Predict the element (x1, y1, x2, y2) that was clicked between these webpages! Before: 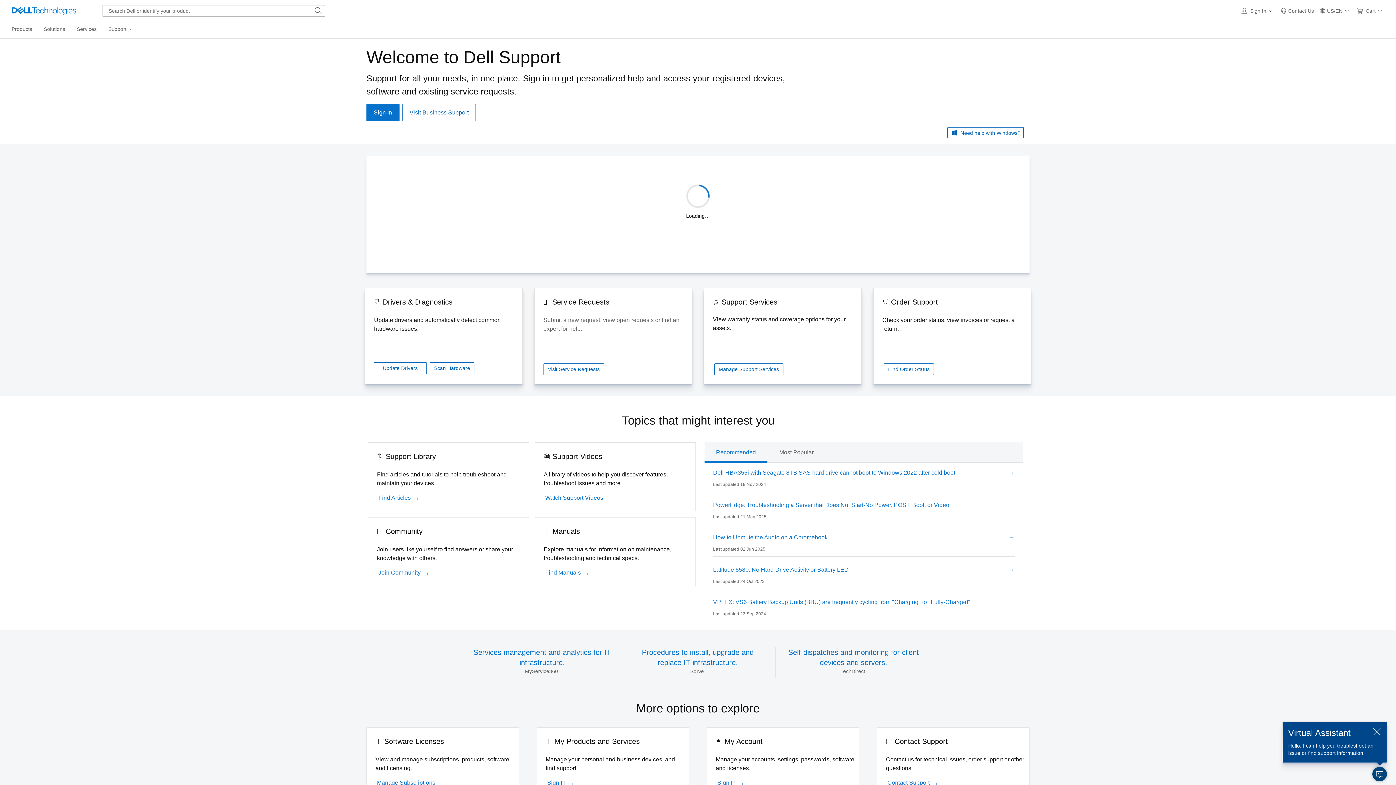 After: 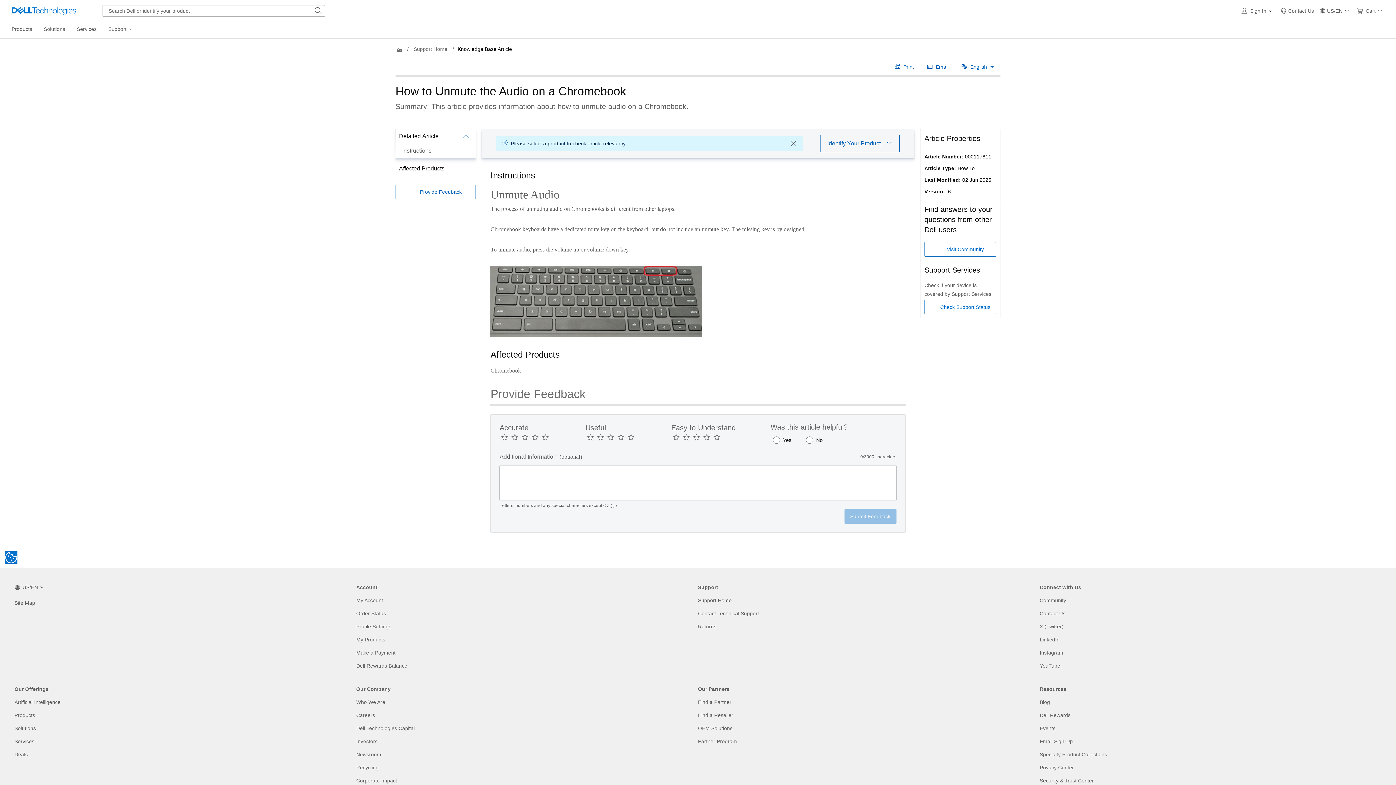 Action: label: How to Unmute the Audio on a Chromebook bbox: (713, 533, 836, 542)